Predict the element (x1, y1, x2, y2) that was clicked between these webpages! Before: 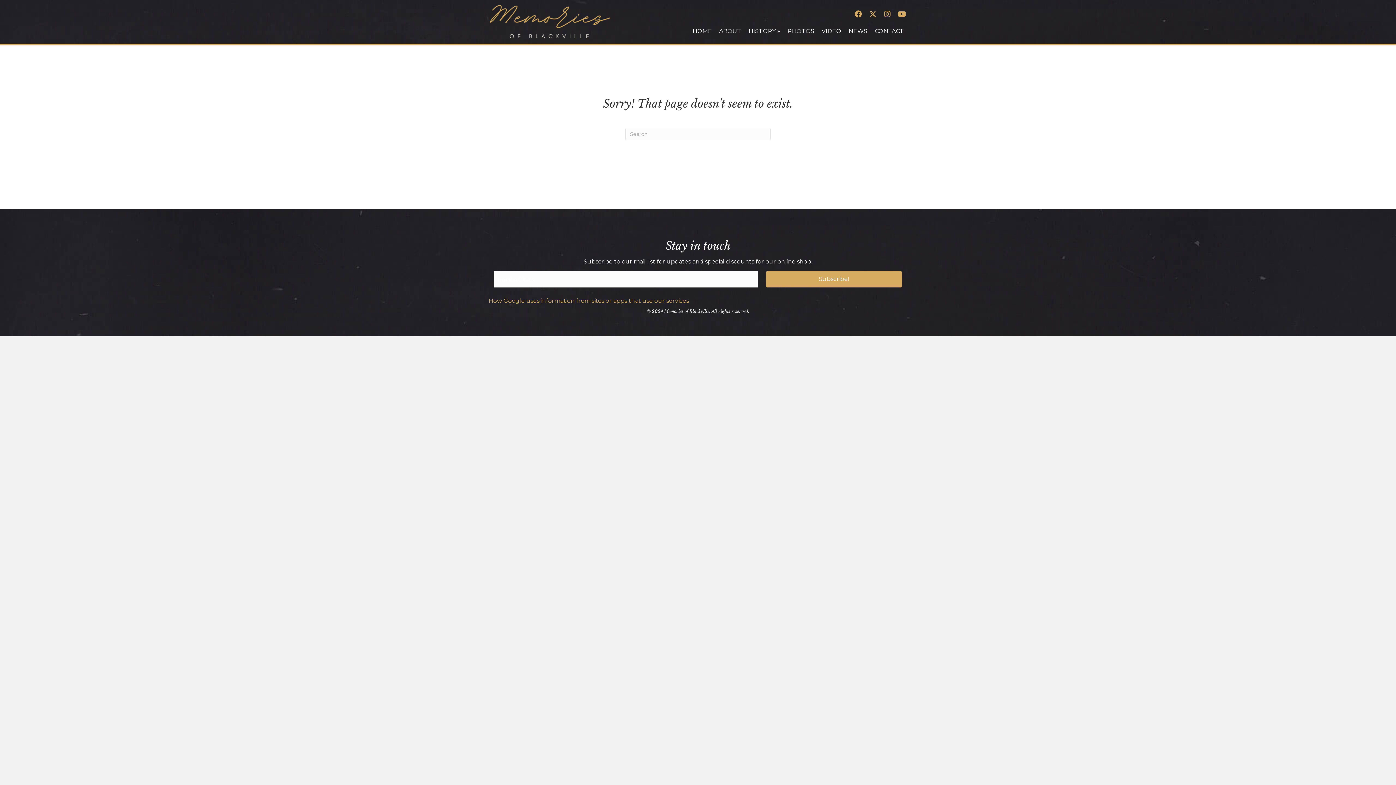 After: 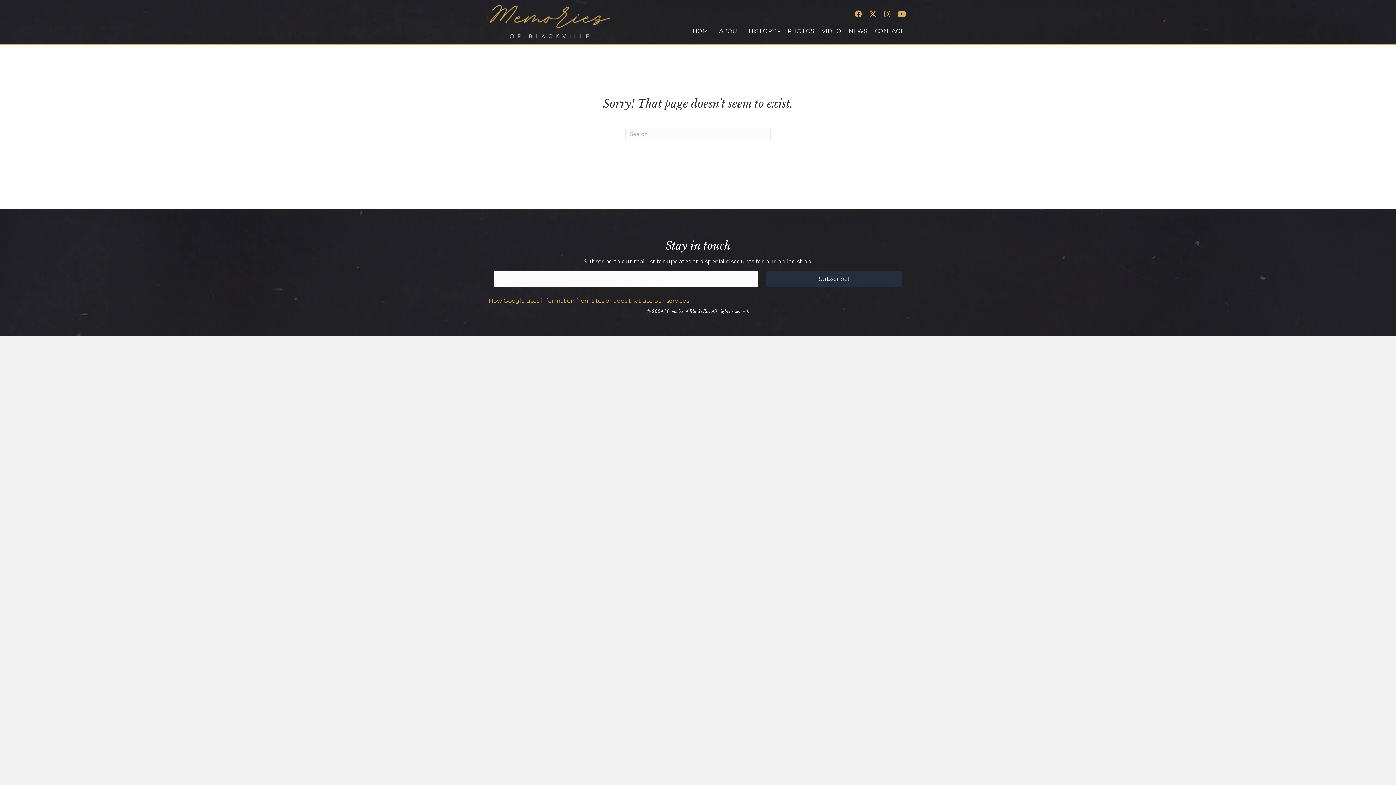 Action: bbox: (766, 271, 902, 287) label: Subscribe!